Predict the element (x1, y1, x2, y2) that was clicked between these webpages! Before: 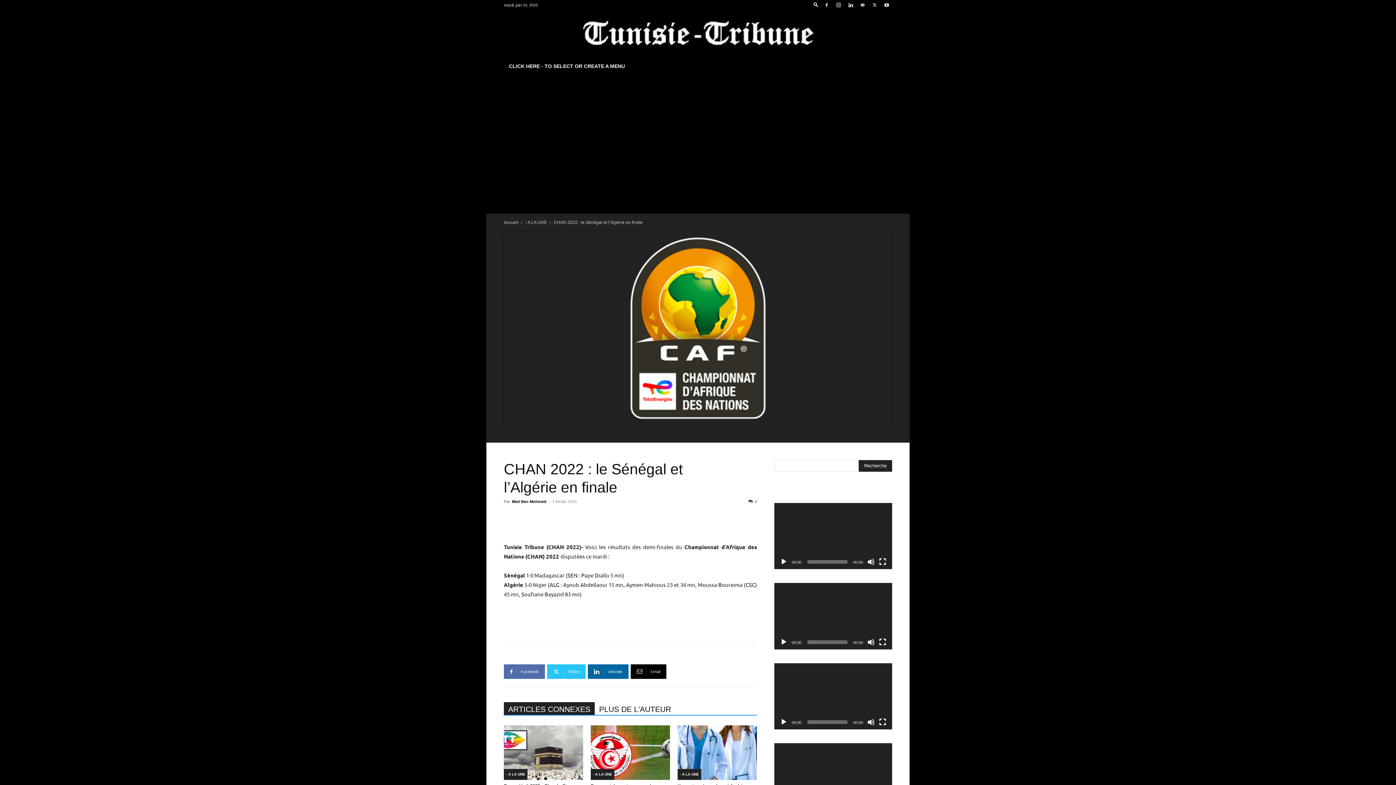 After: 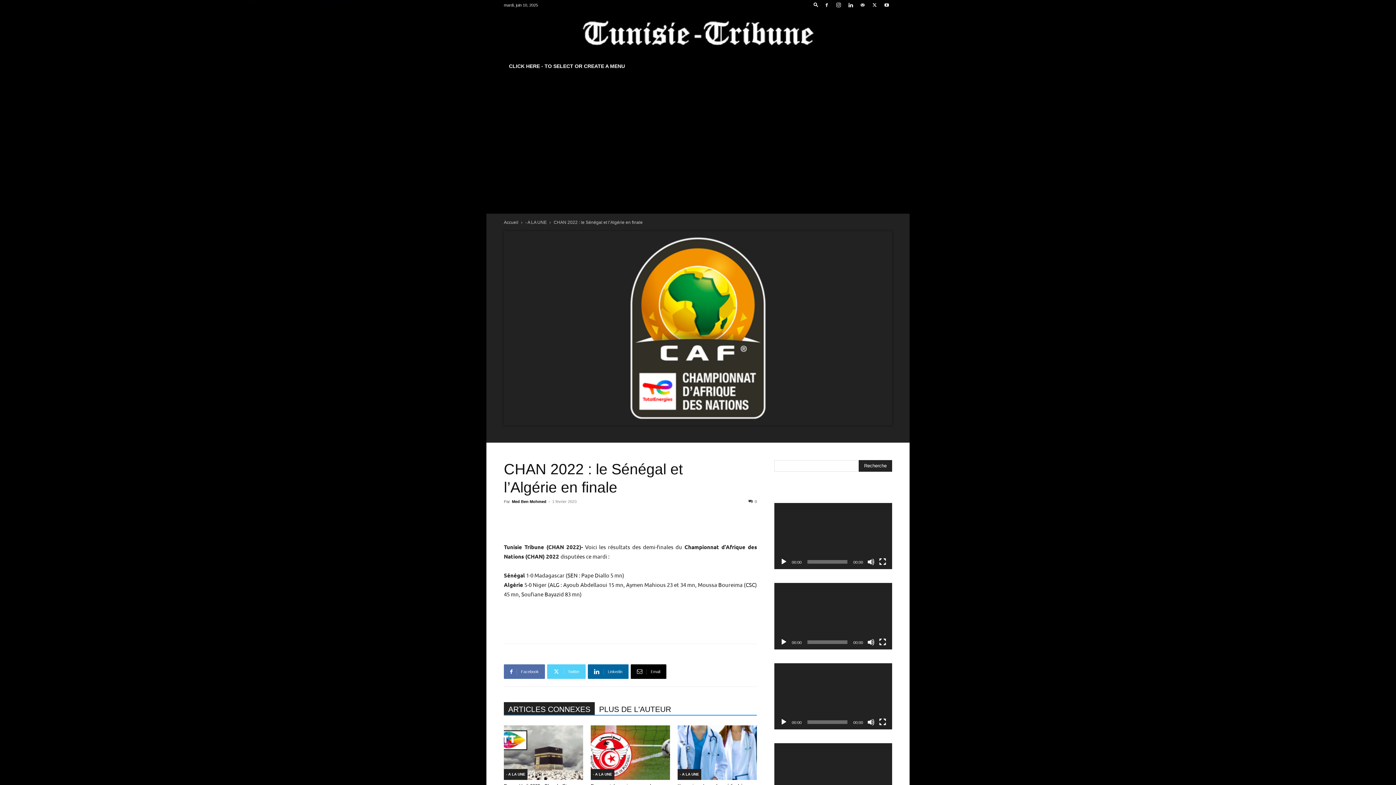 Action: bbox: (547, 664, 585, 679) label: Twitter